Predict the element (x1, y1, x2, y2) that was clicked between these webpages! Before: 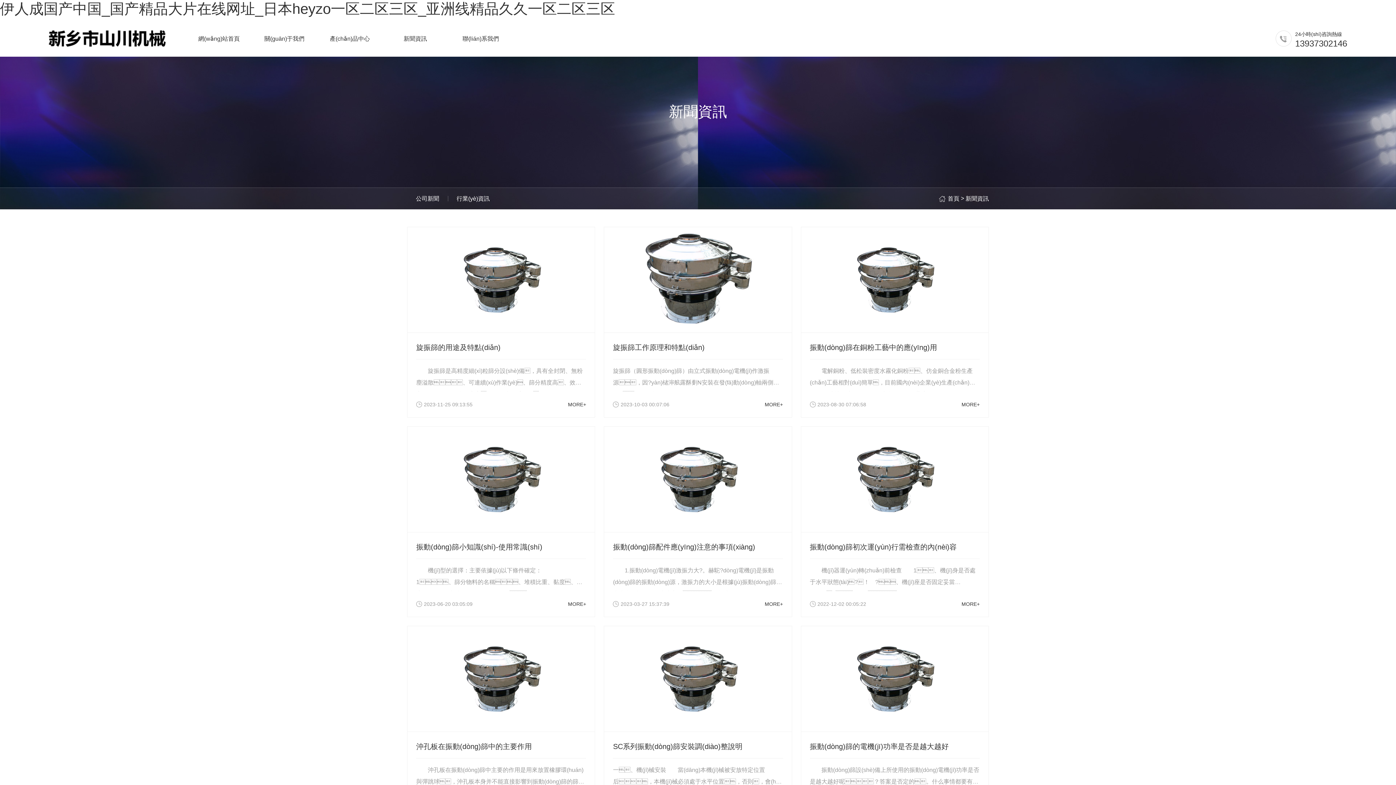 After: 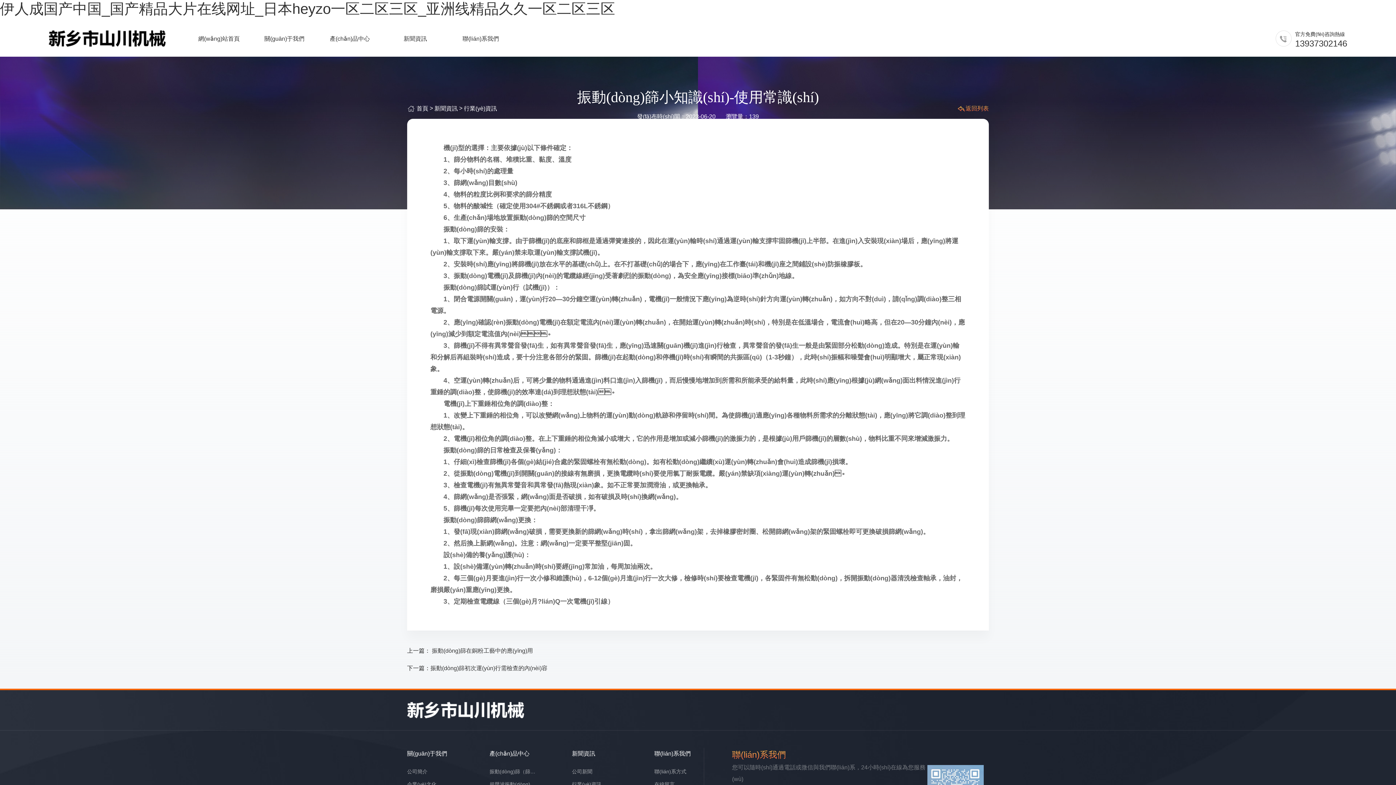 Action: bbox: (568, 600, 586, 608) label: MORE+